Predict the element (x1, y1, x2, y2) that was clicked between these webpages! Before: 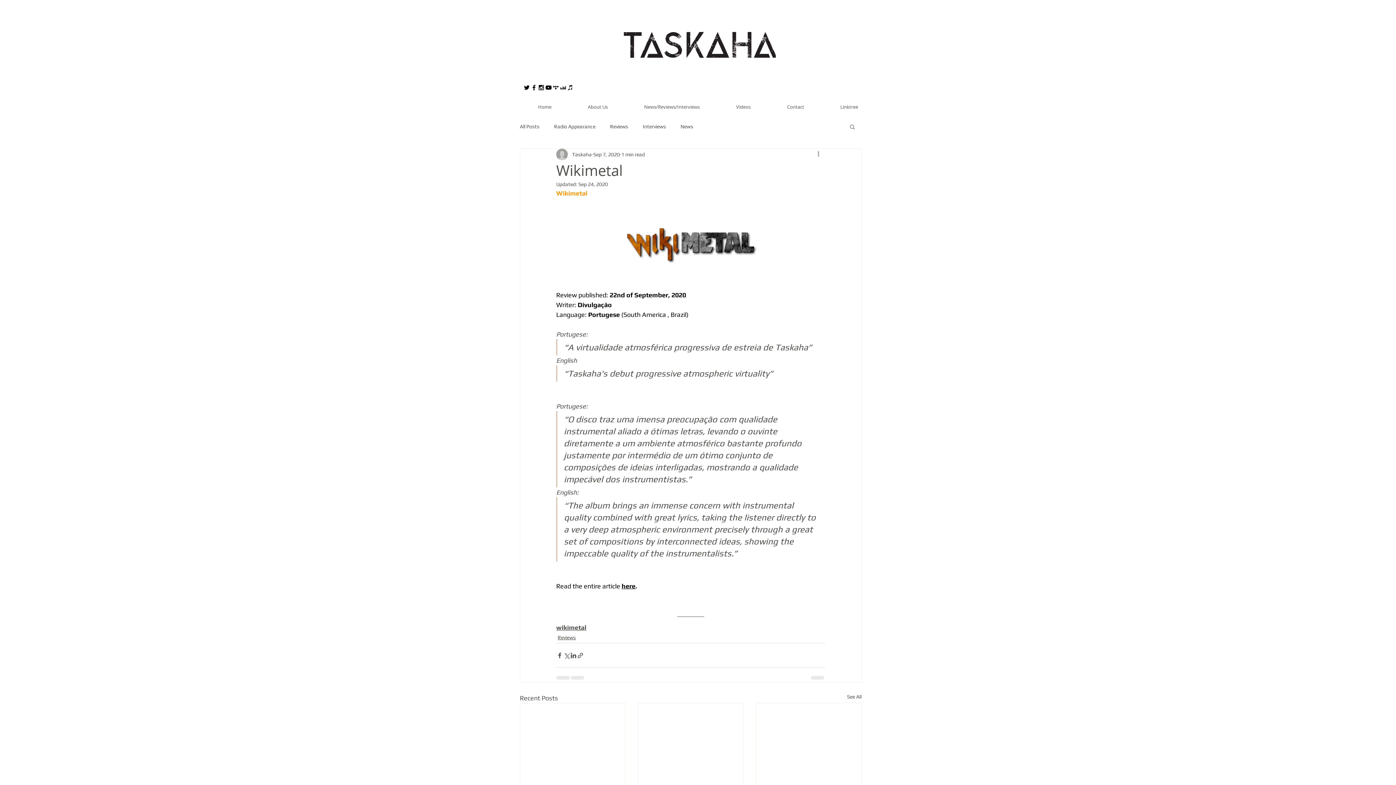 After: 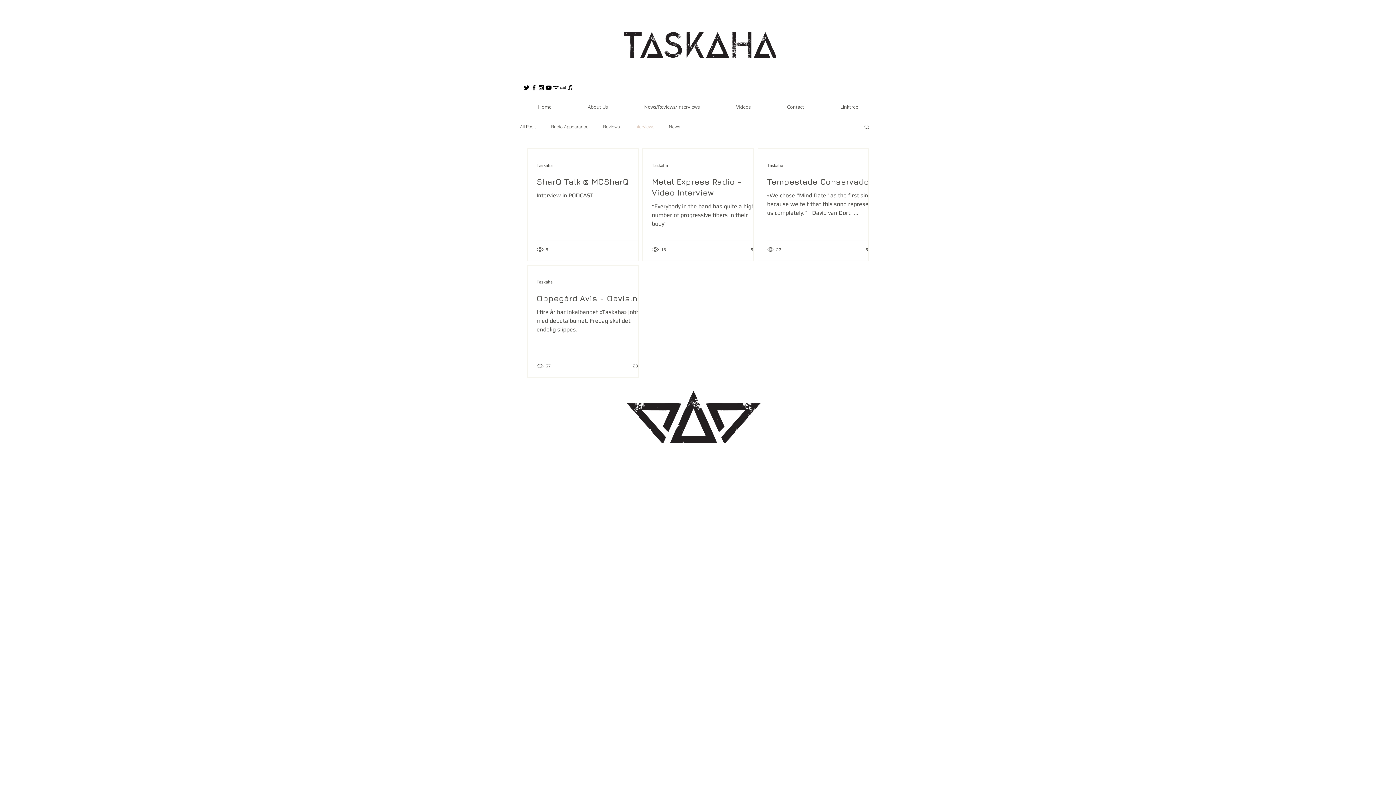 Action: bbox: (642, 123, 666, 130) label: Interviews